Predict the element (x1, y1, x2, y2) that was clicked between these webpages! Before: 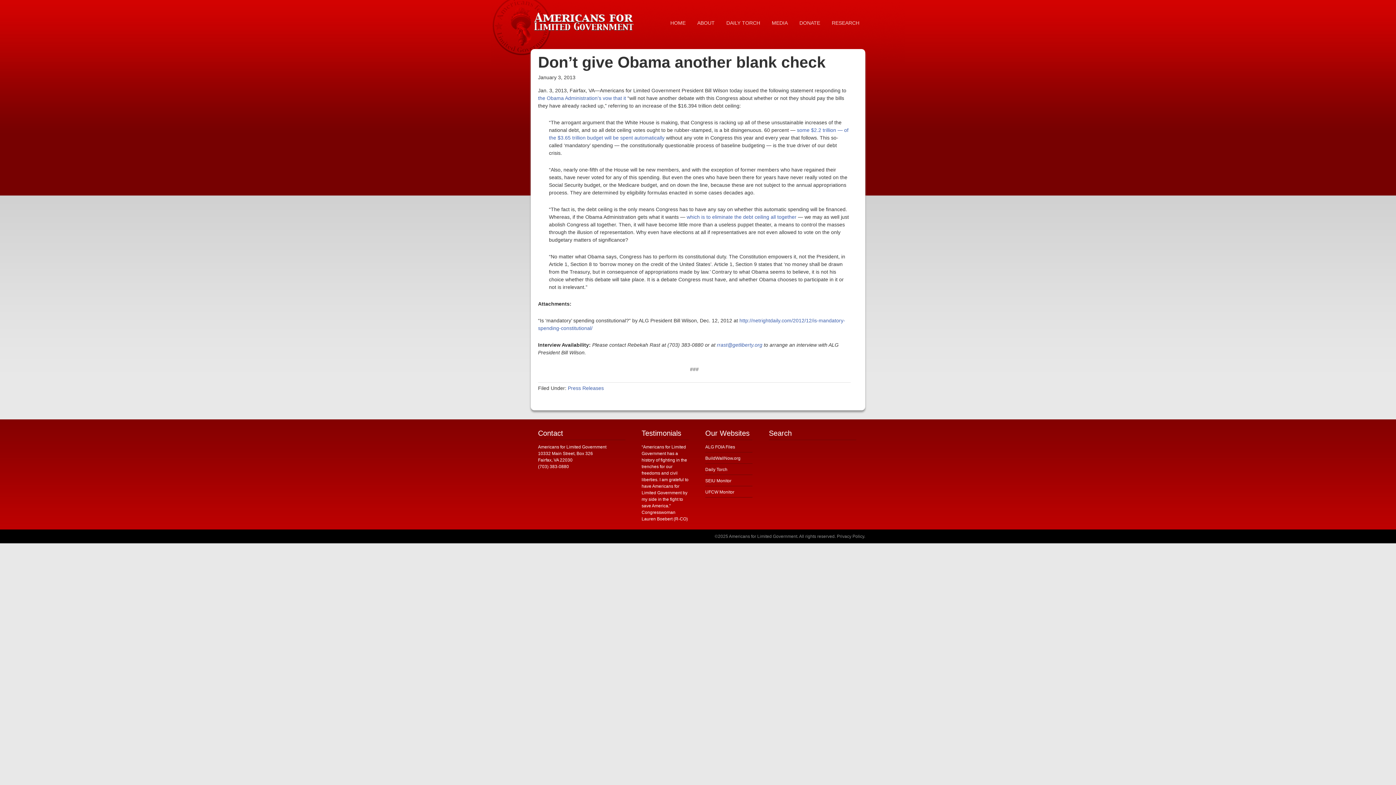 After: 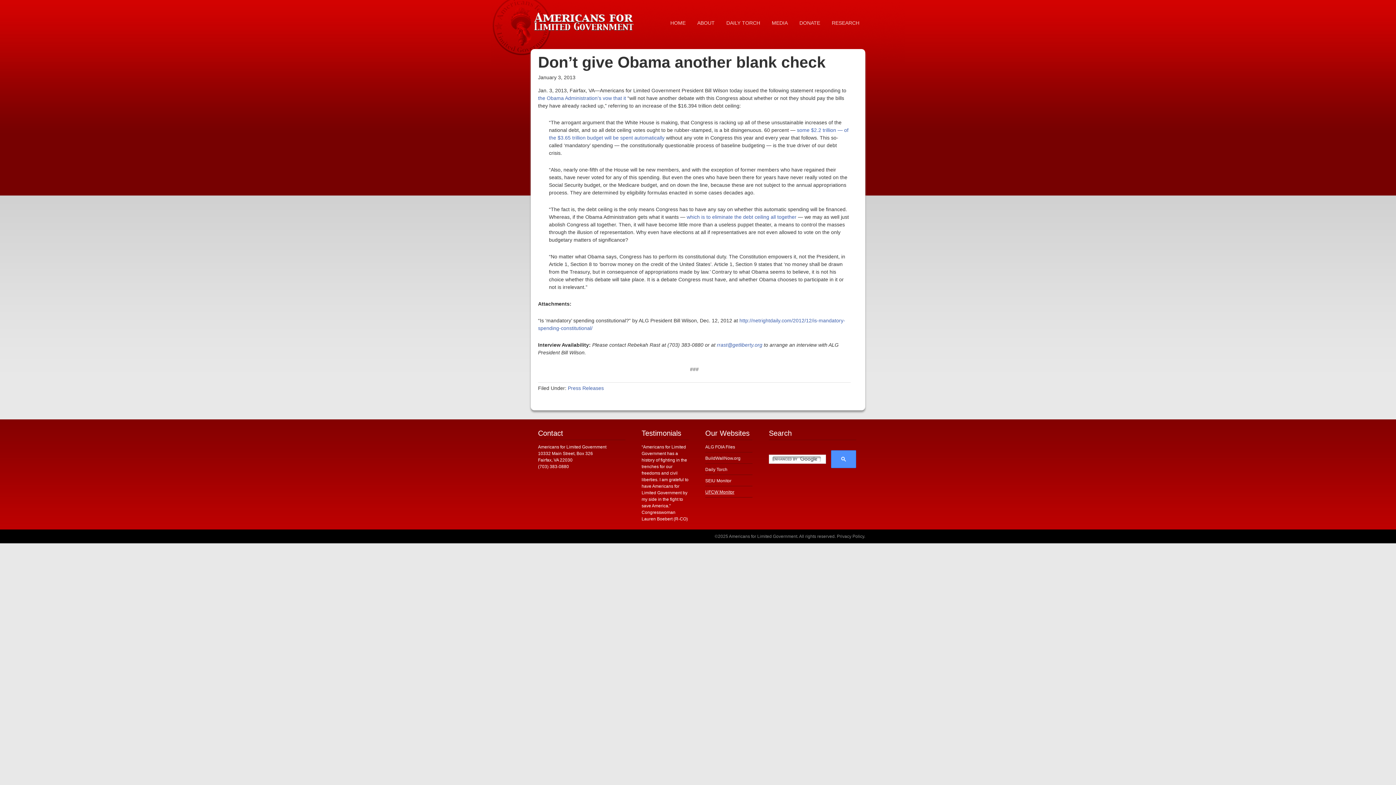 Action: bbox: (705, 489, 734, 494) label: UFCW Monitor